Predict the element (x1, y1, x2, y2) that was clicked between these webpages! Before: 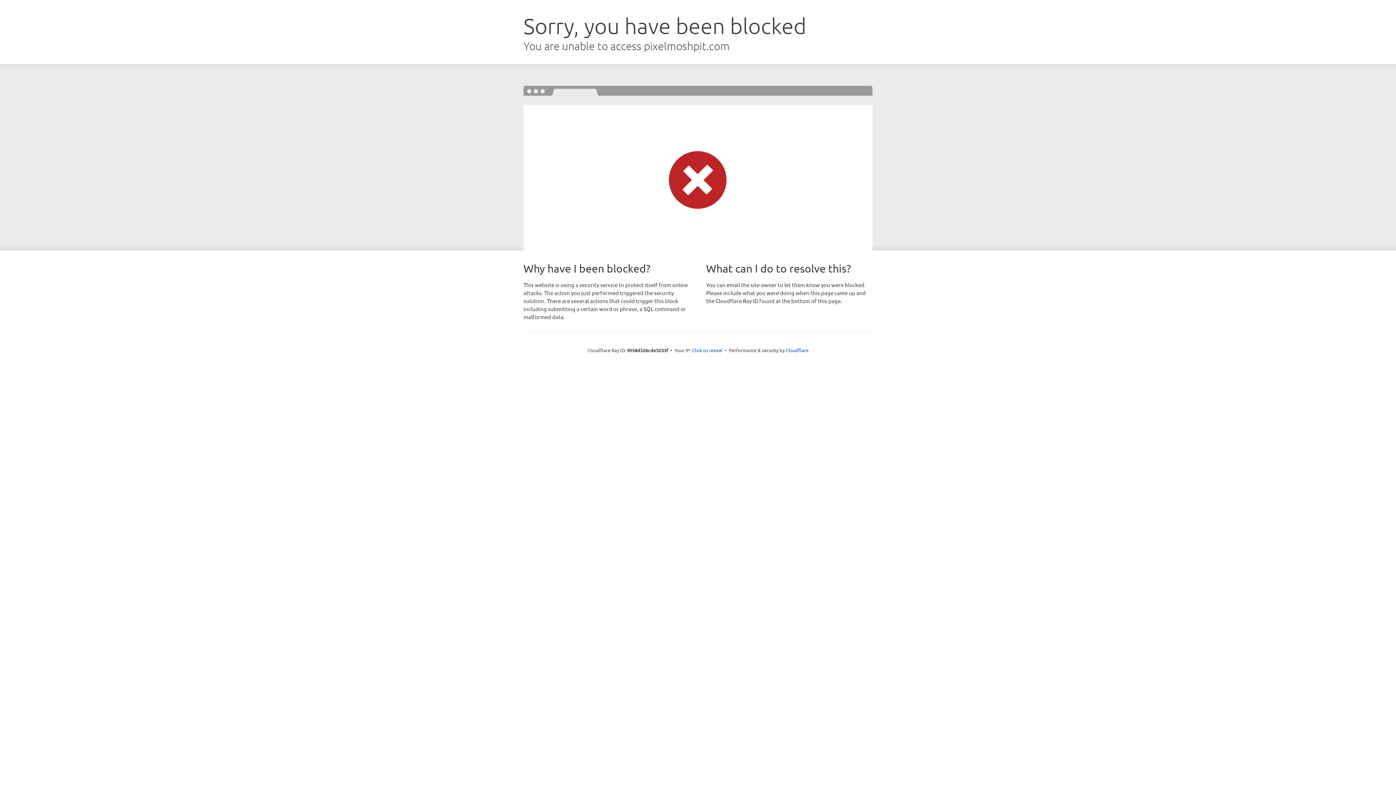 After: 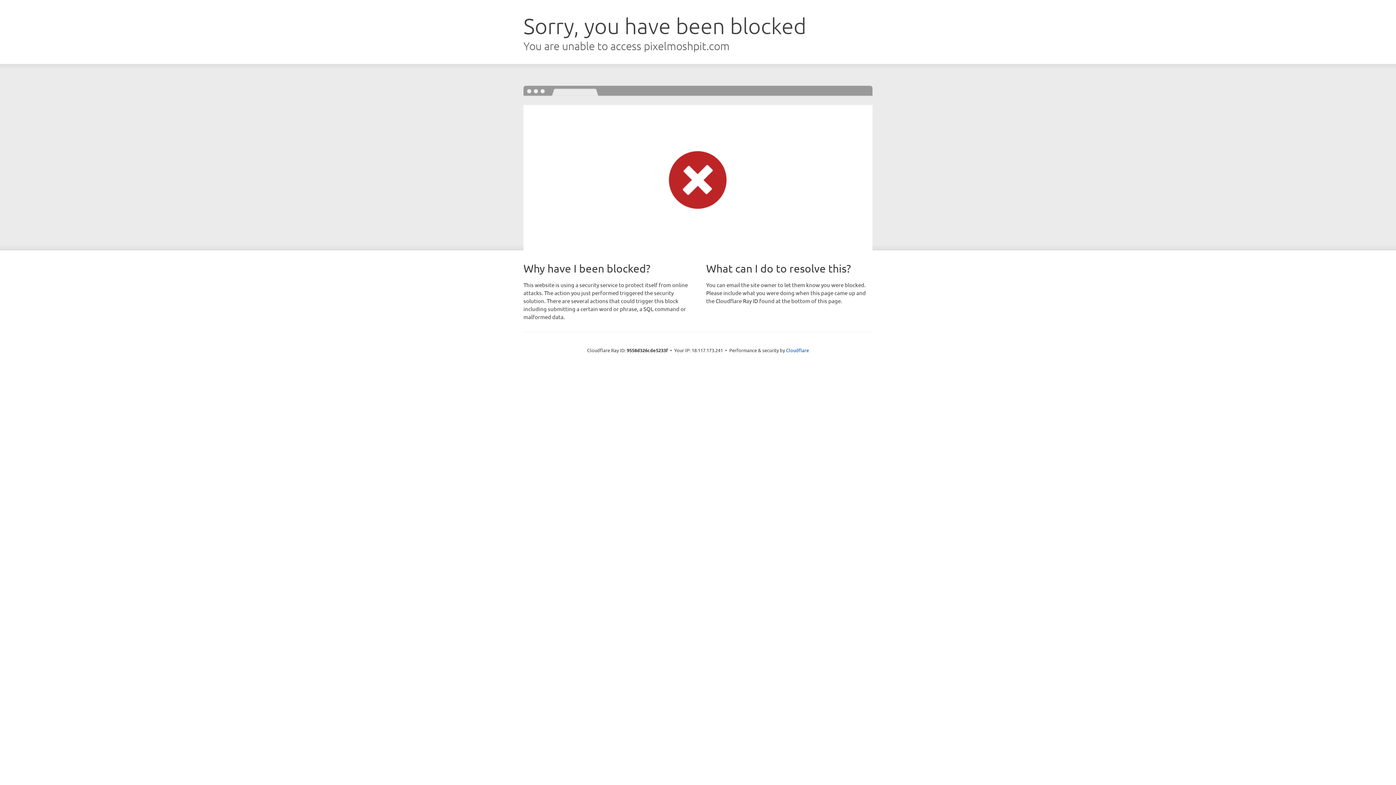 Action: bbox: (692, 346, 722, 353) label: Click to reveal